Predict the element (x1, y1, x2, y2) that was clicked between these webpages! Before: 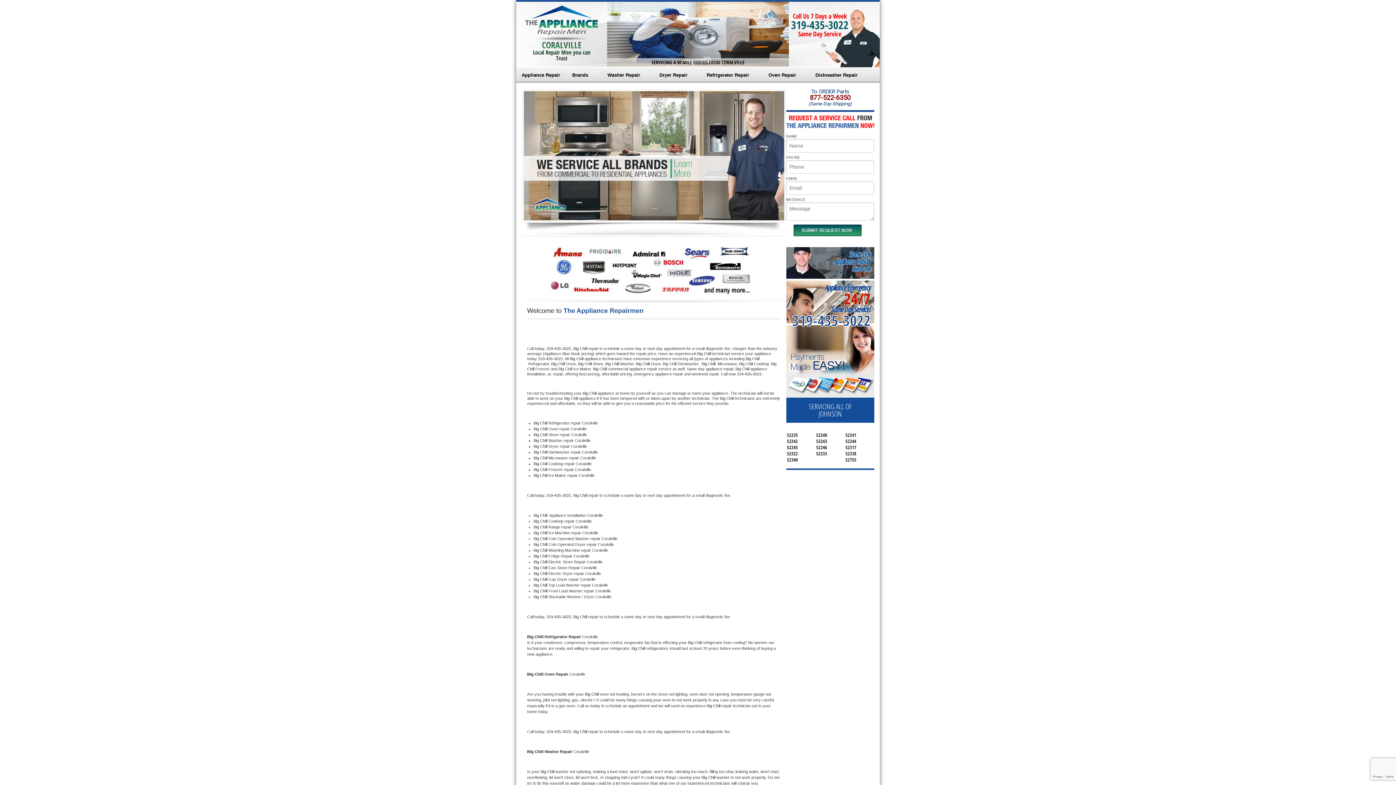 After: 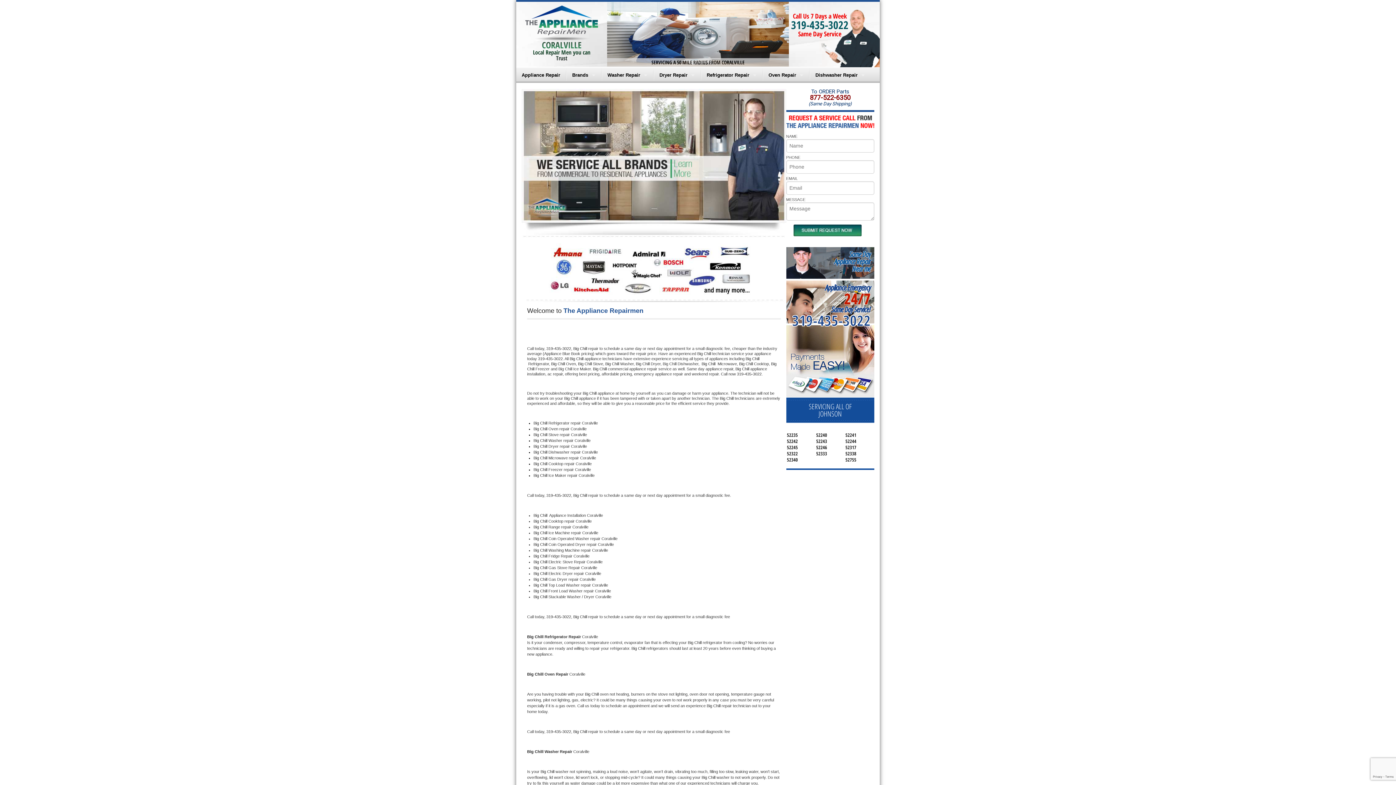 Action: bbox: (786, 357, 874, 364)